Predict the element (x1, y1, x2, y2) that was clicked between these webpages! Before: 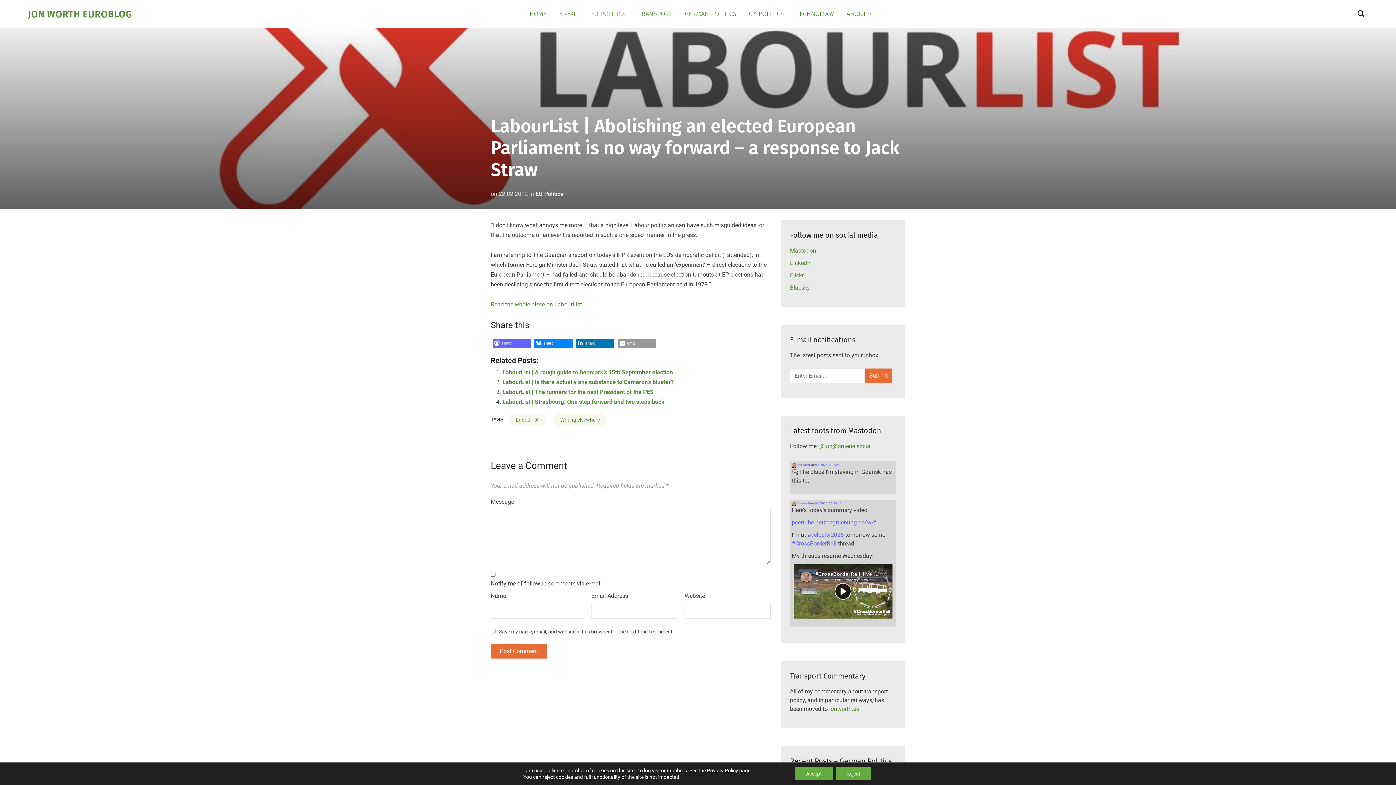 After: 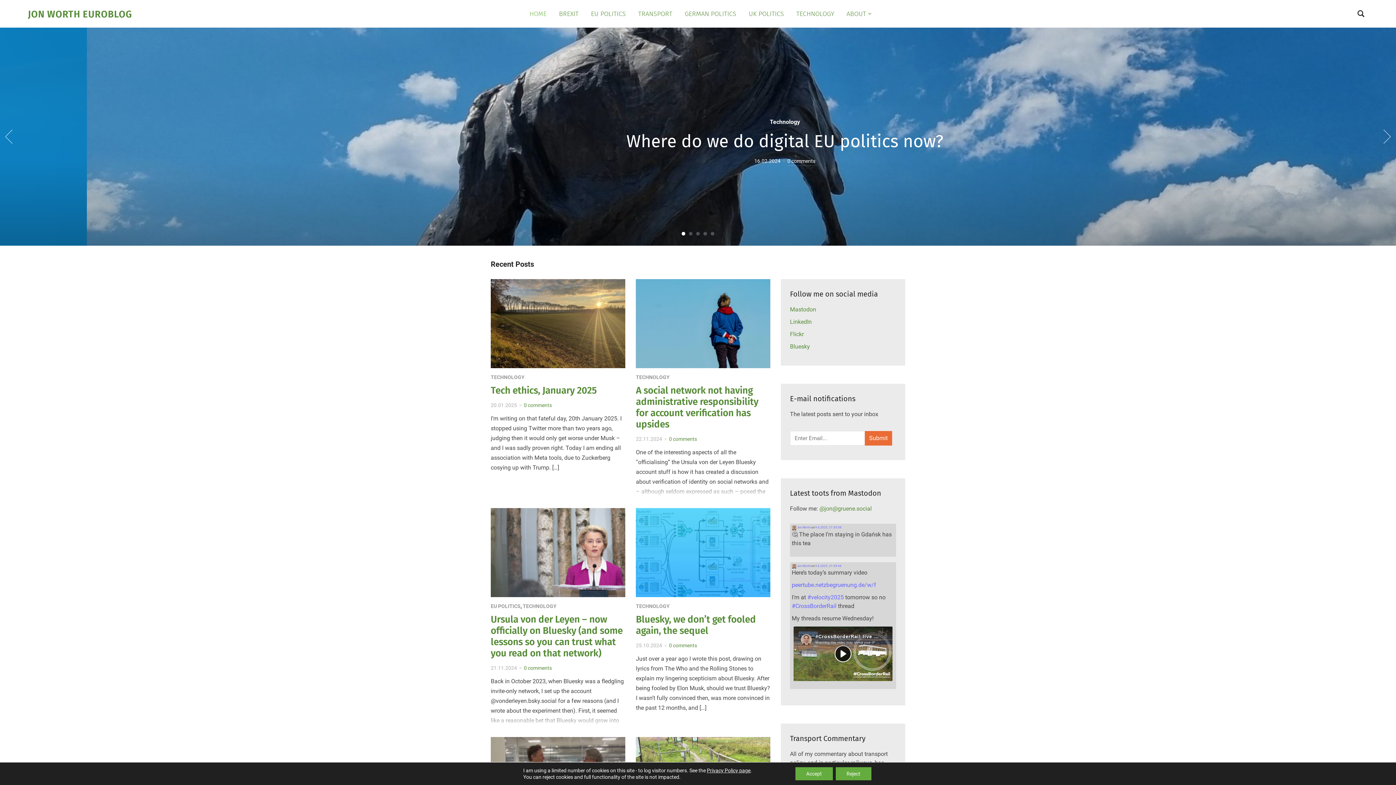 Action: label: JON WORTH EUROBLOG bbox: (27, 8, 132, 20)